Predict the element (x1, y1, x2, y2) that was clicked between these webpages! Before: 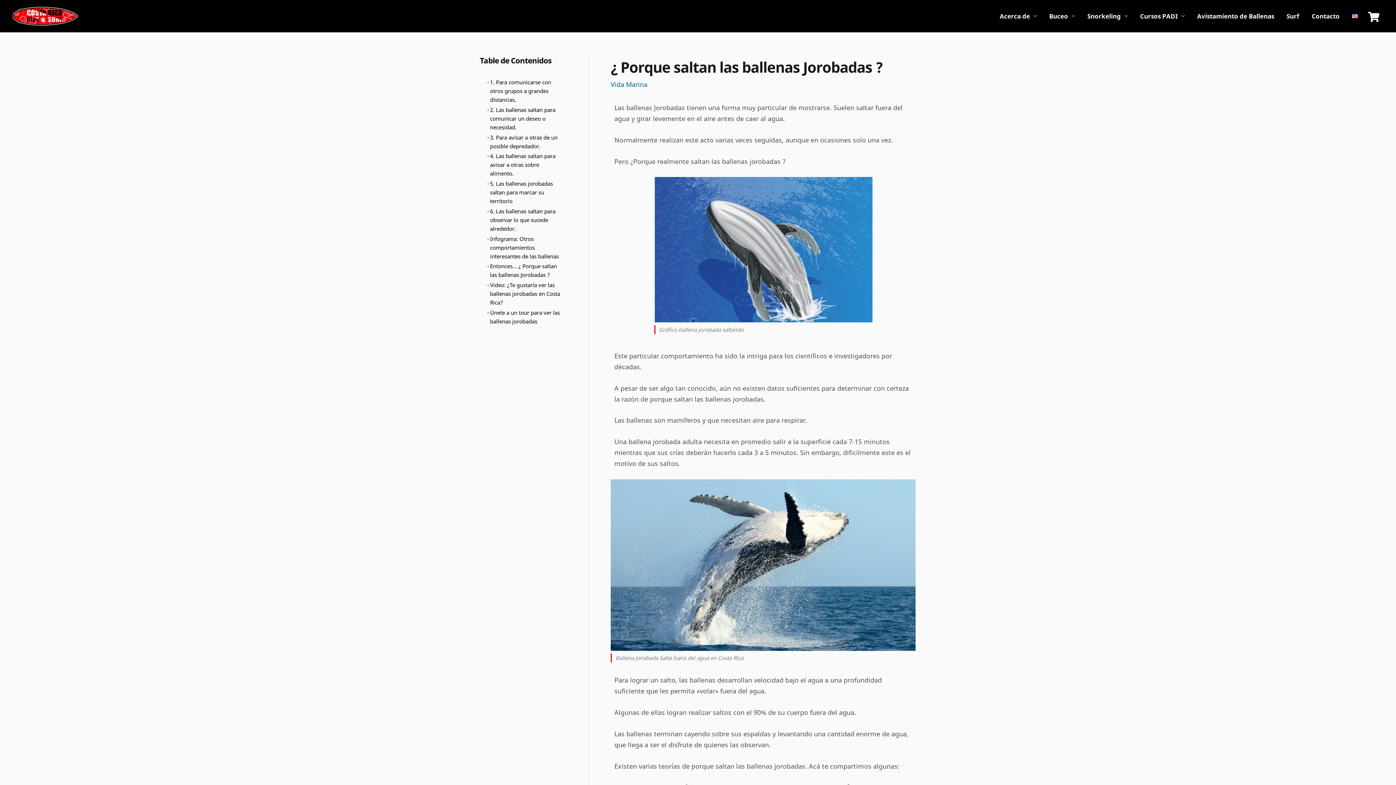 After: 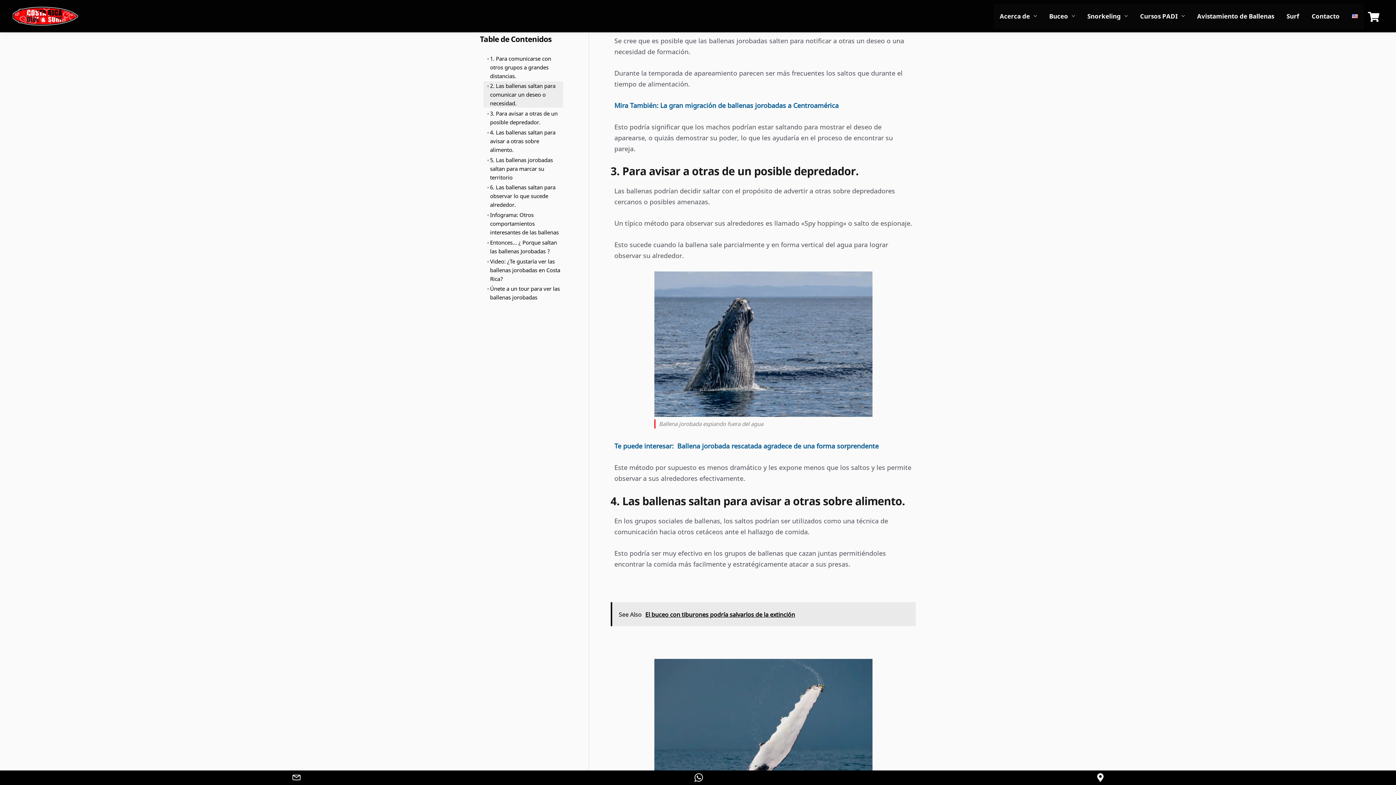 Action: label: 2. Las ballenas saltan para comunicar un deseo o necesidad. bbox: (483, 105, 563, 131)